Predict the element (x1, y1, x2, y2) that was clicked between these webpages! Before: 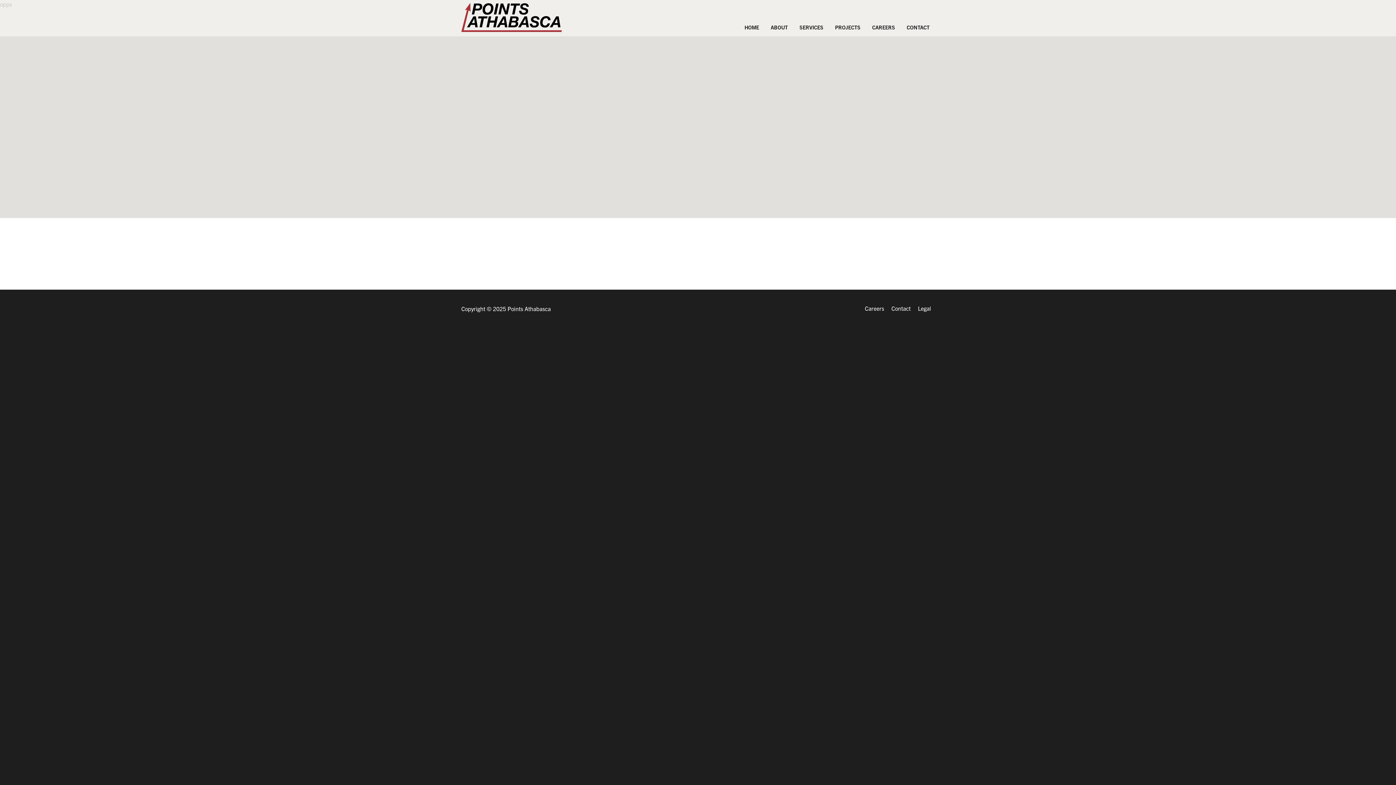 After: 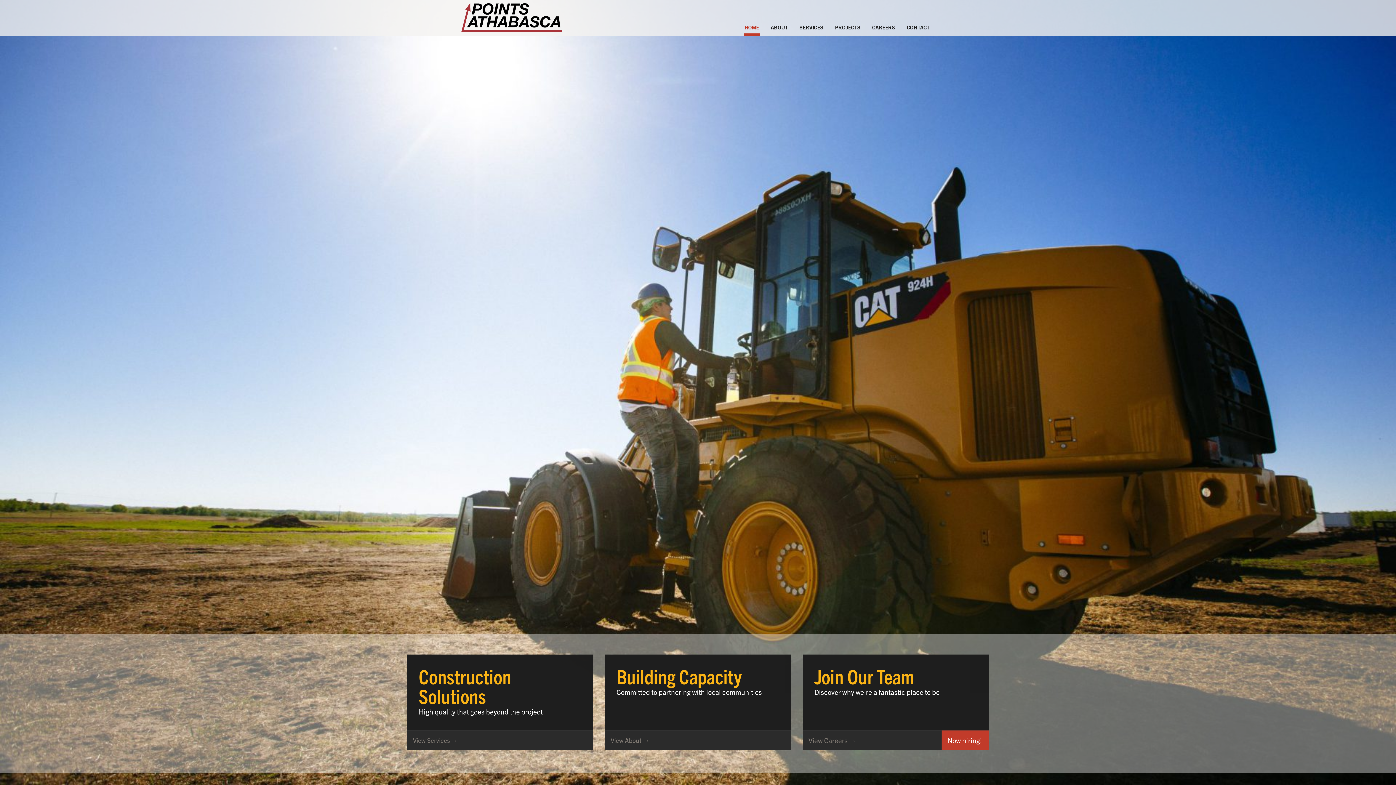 Action: bbox: (461, 2, 579, 33)